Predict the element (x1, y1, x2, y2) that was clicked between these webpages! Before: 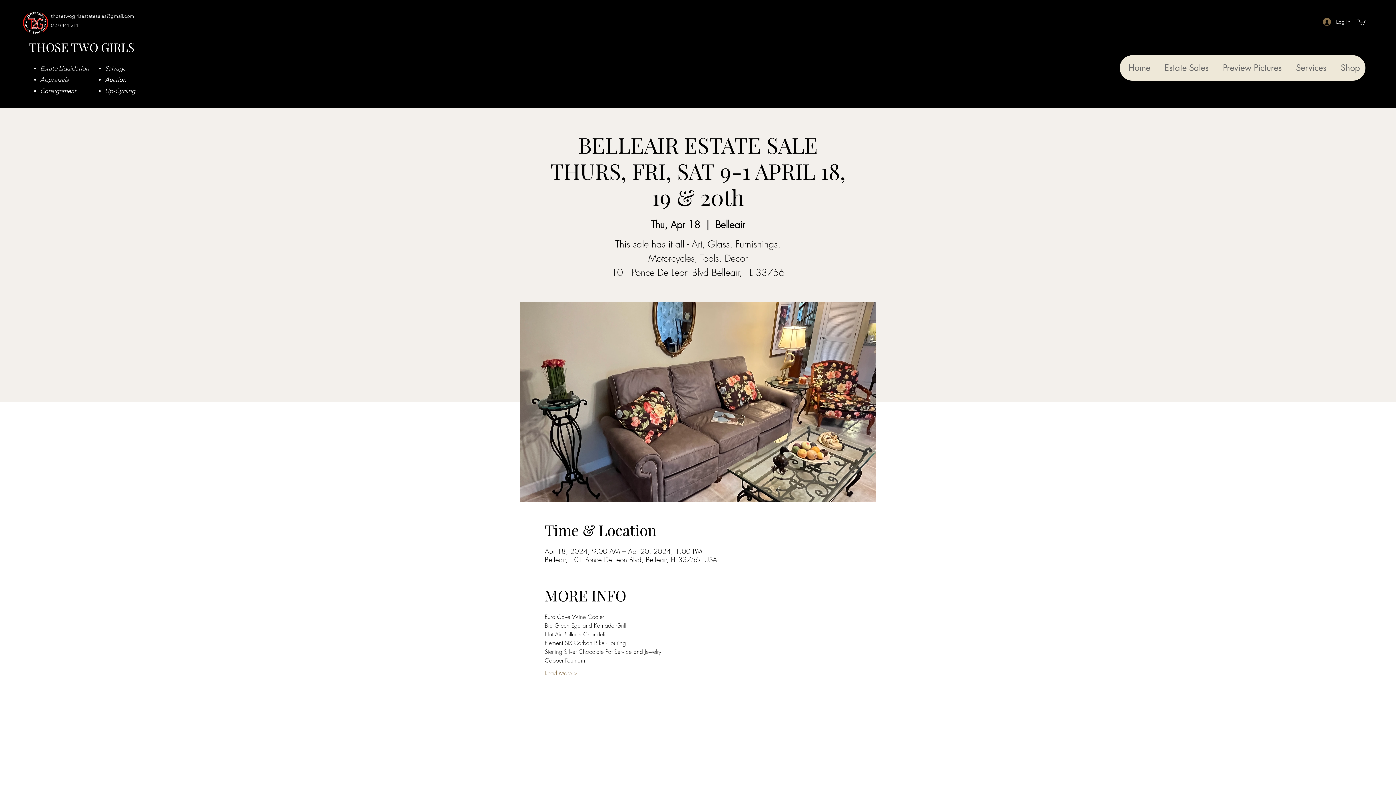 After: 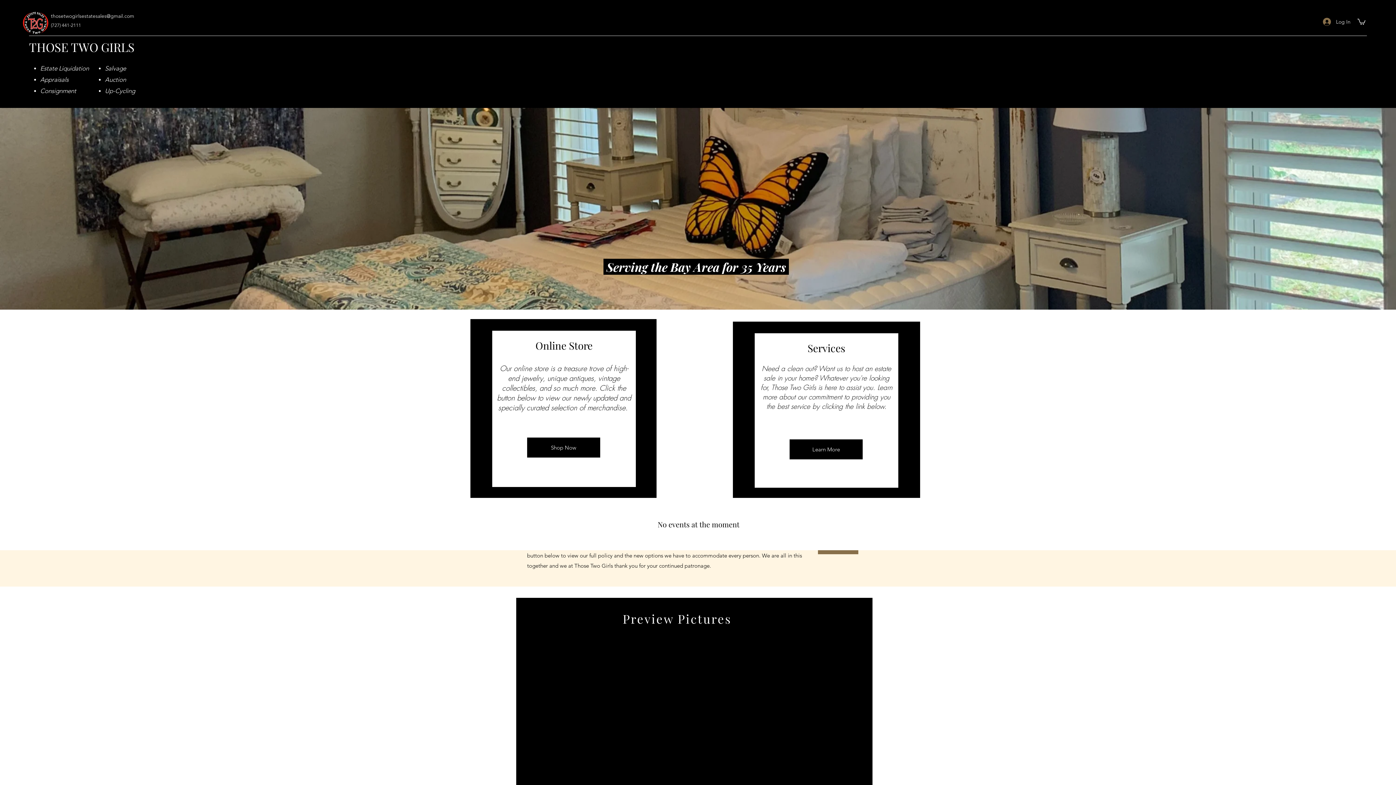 Action: label: THOSE TWO GIRLS bbox: (29, 39, 134, 55)